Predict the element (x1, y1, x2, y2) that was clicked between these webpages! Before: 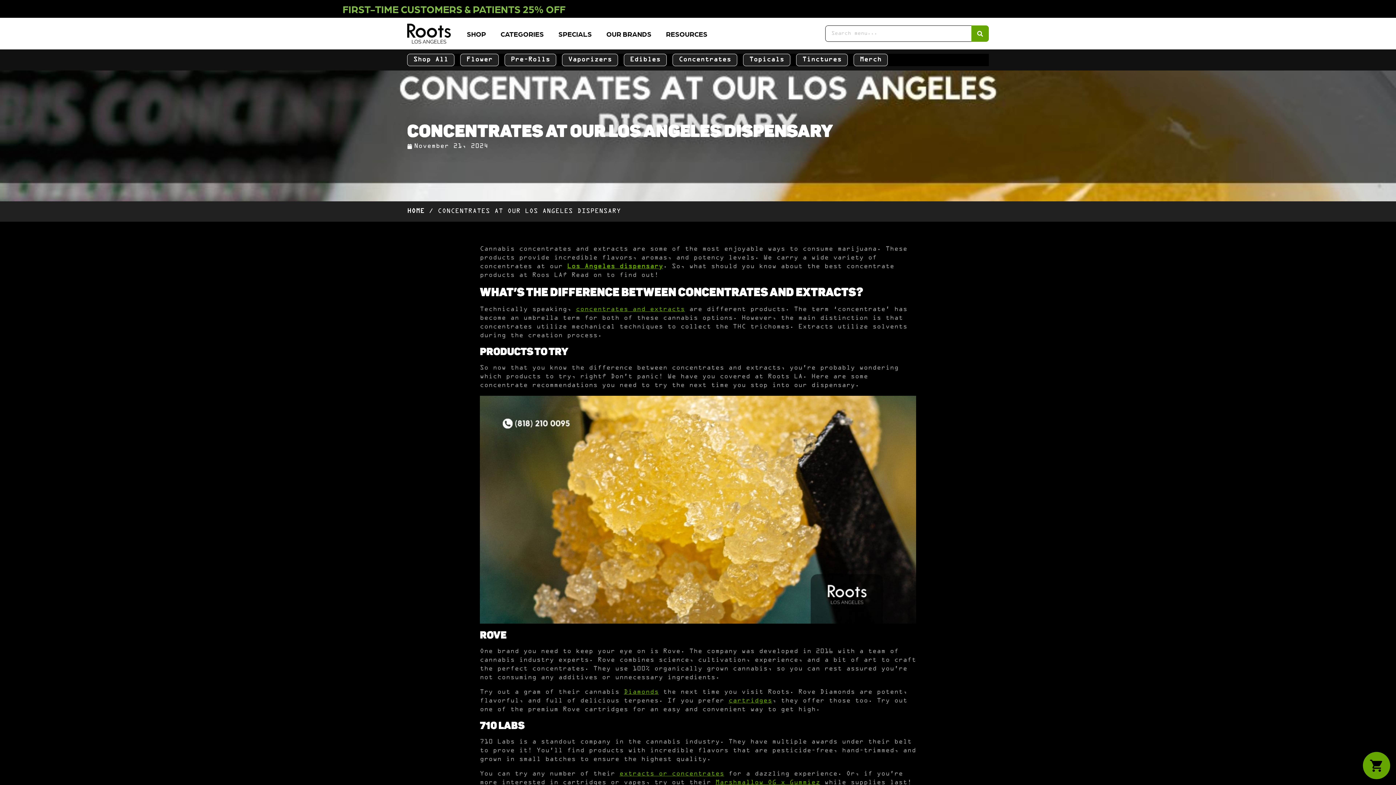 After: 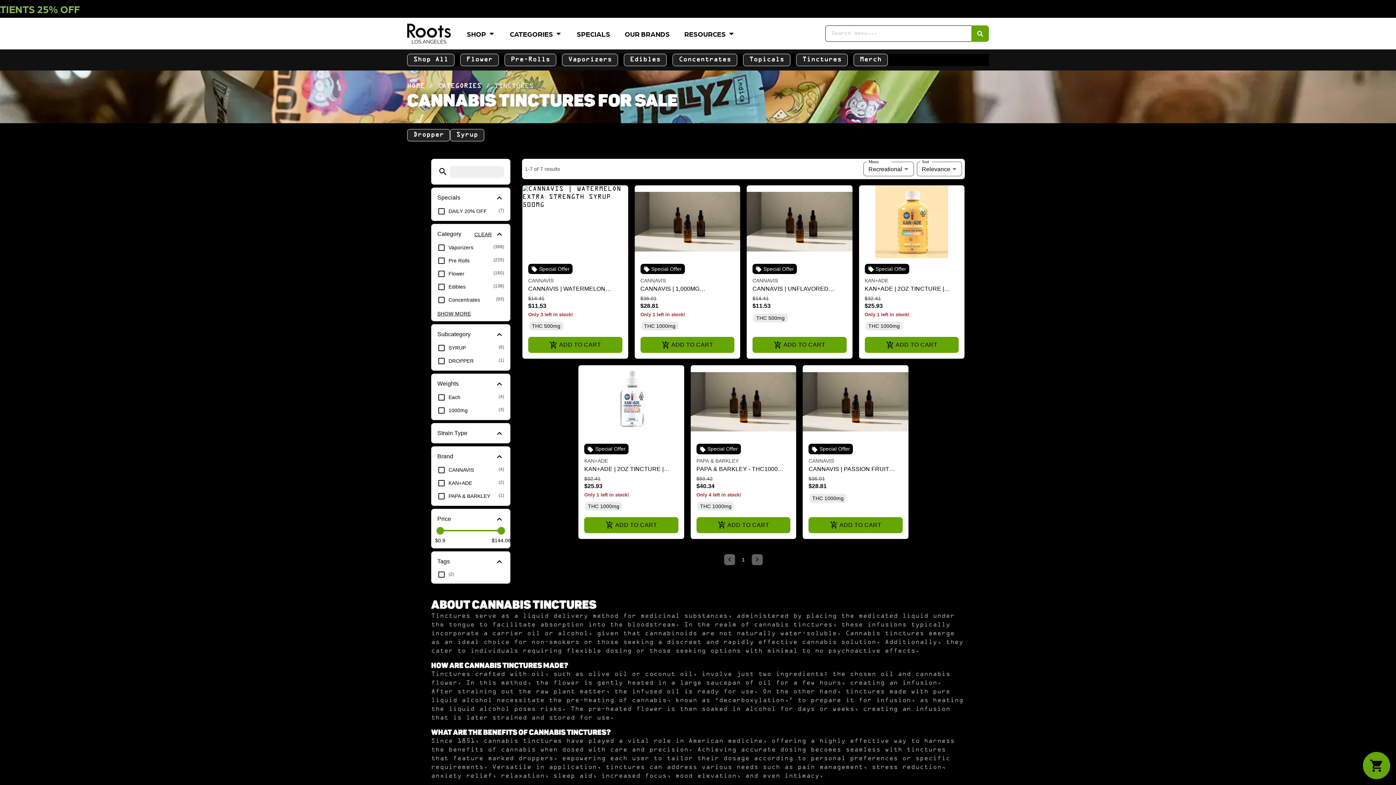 Action: label: Tinctures bbox: (796, 54, 847, 65)